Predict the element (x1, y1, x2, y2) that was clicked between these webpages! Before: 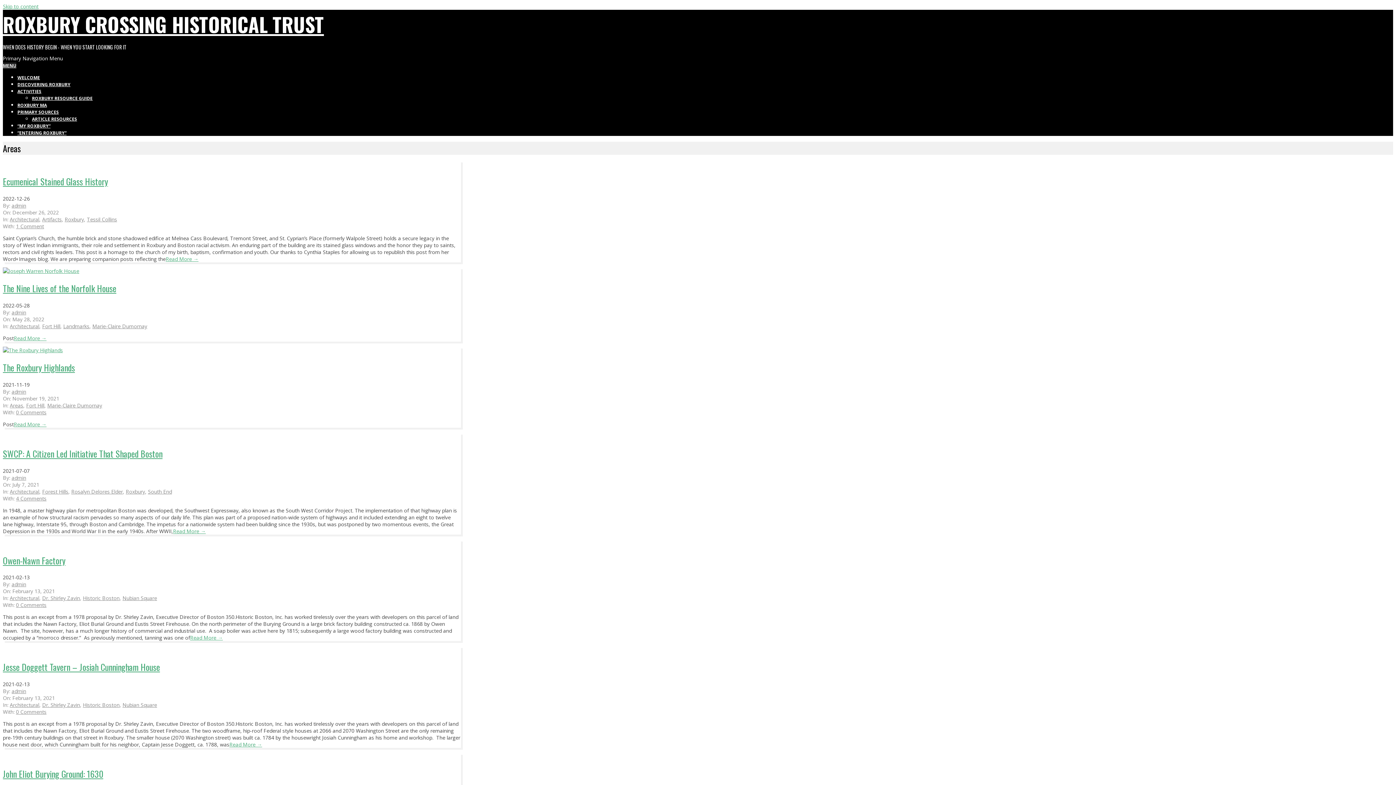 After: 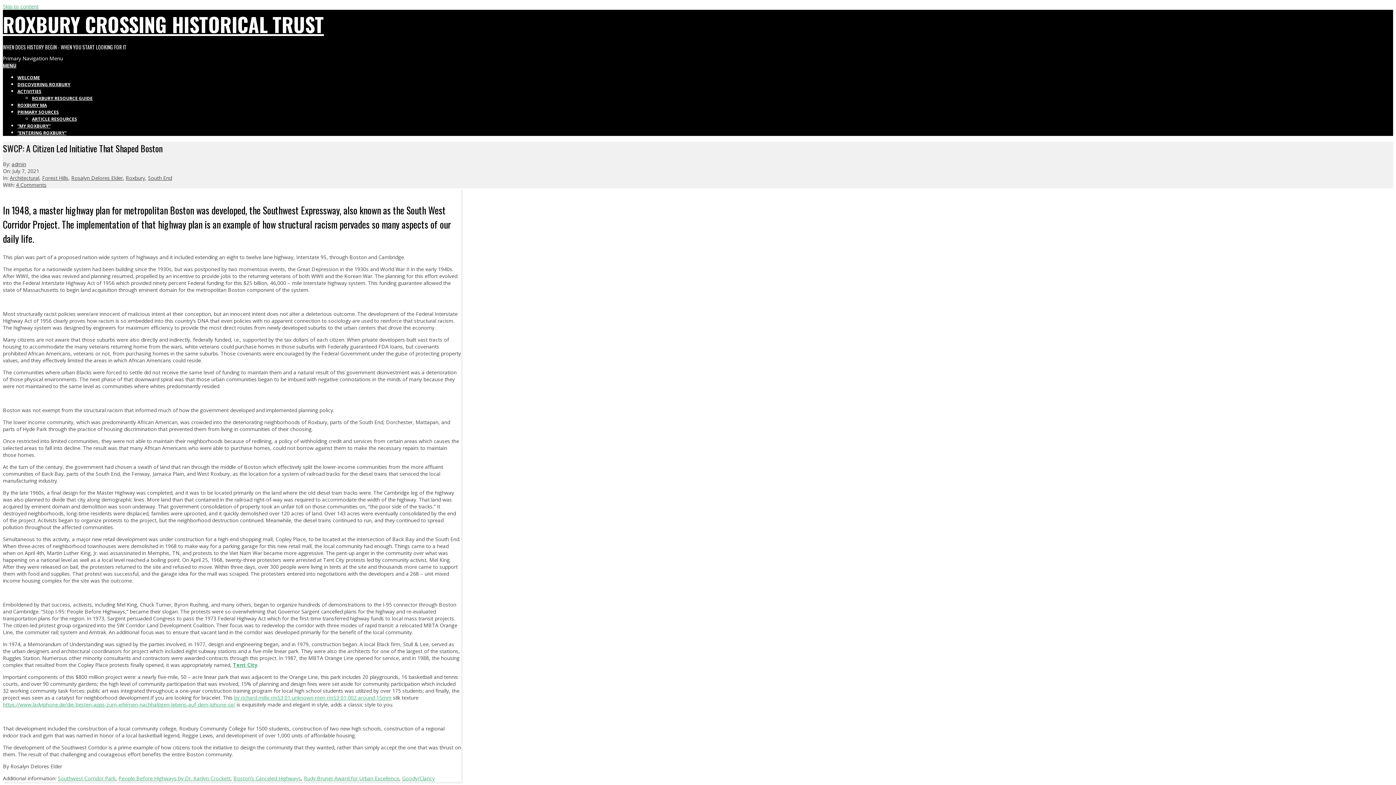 Action: label: Read More → bbox: (173, 527, 205, 534)